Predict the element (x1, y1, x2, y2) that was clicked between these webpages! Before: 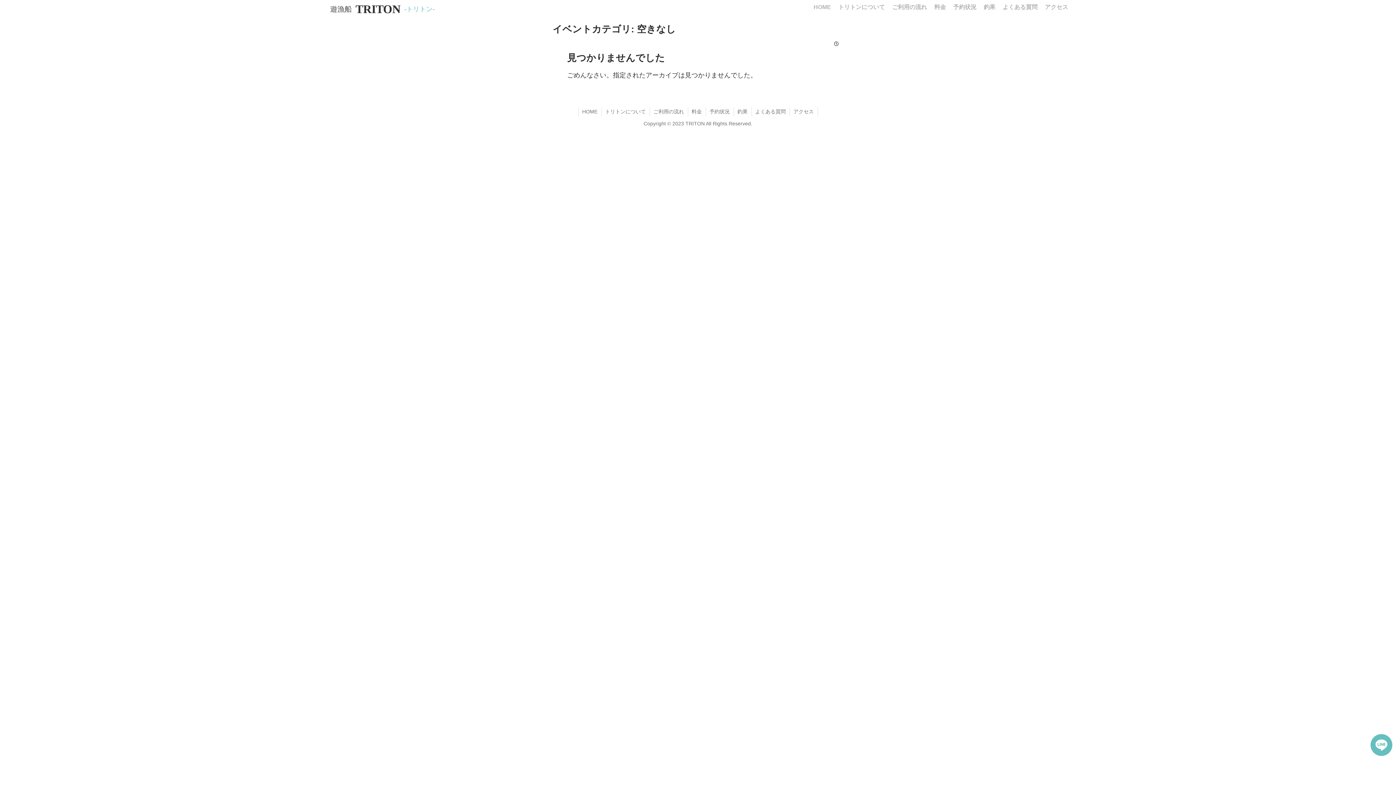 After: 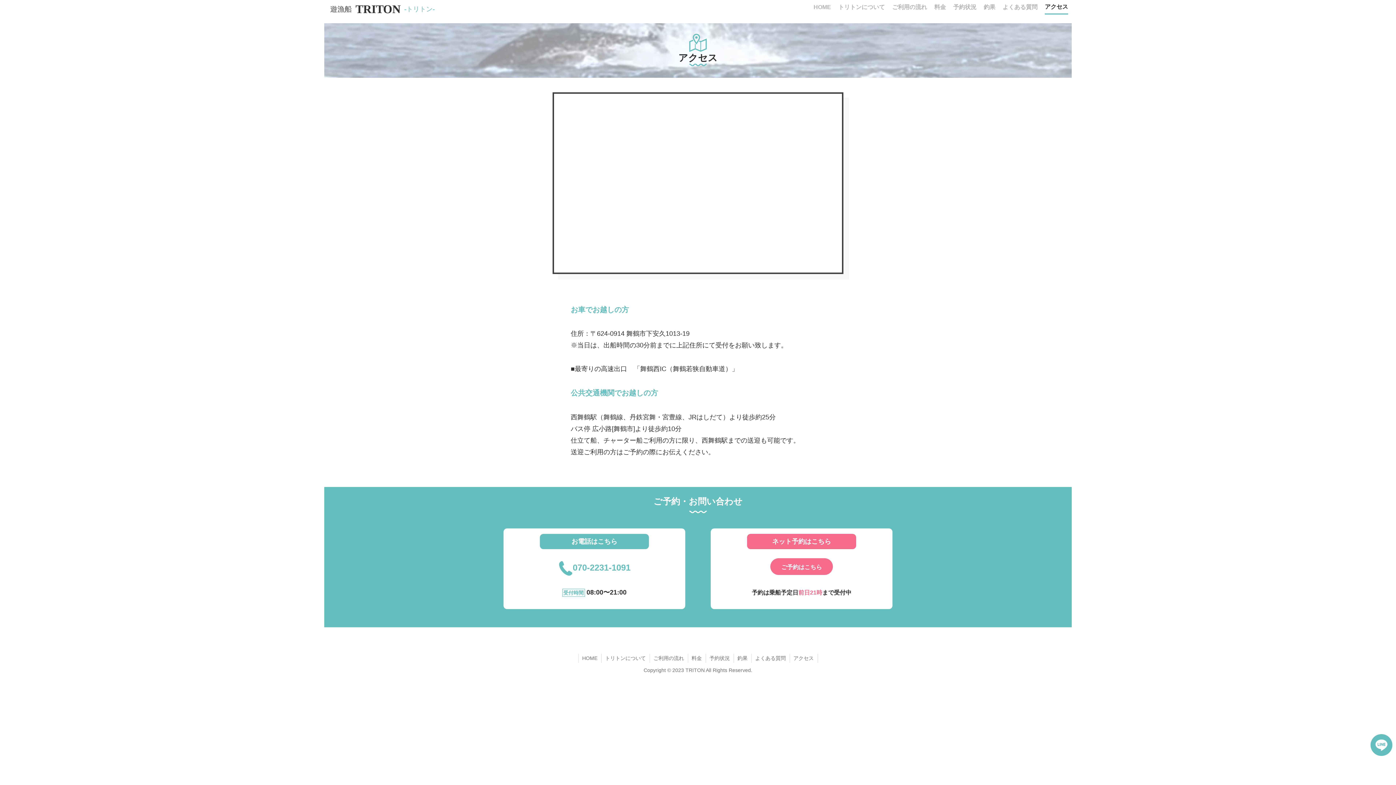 Action: bbox: (790, 107, 817, 116) label: アクセス